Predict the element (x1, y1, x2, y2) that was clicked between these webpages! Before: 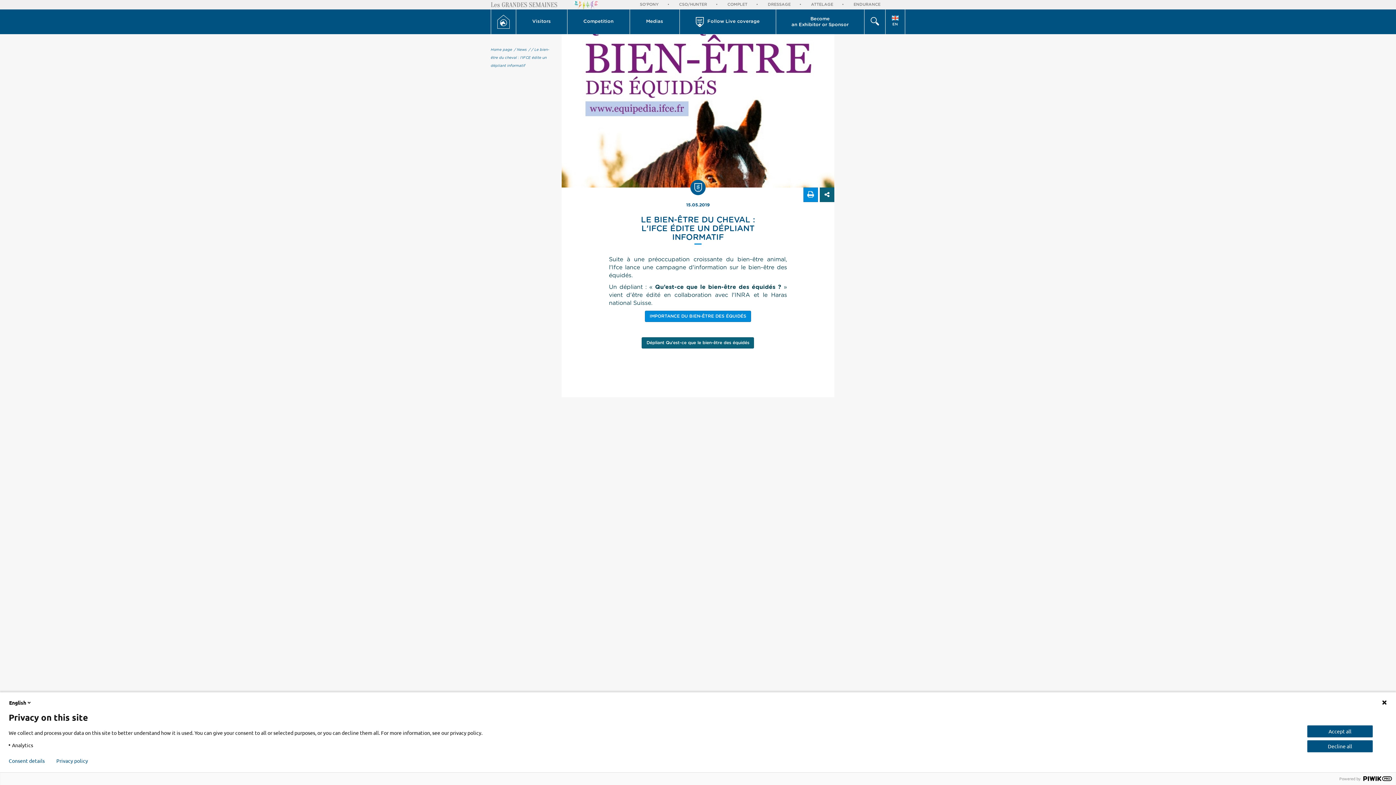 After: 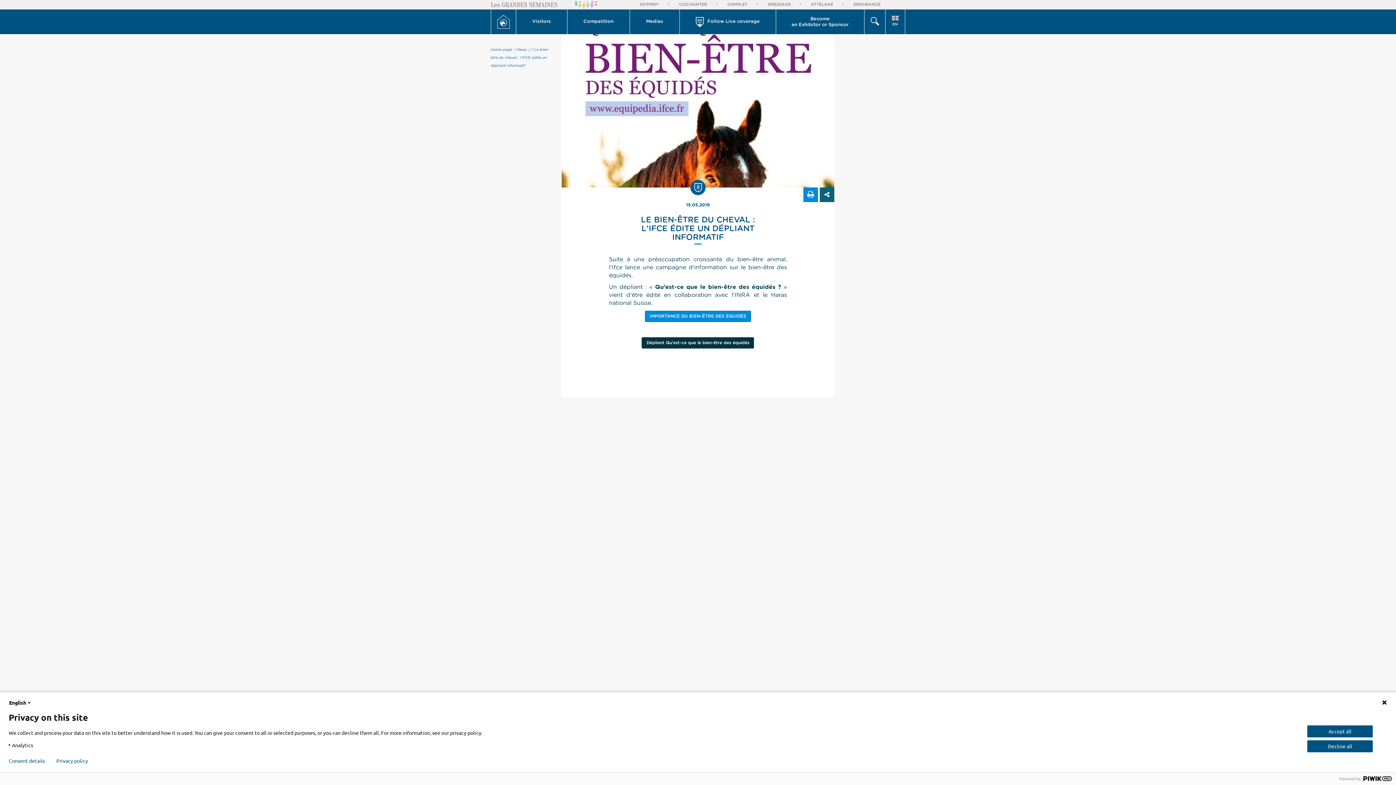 Action: bbox: (641, 337, 754, 348) label: Dépliant Qu'est-ce que le bien-être des équidés